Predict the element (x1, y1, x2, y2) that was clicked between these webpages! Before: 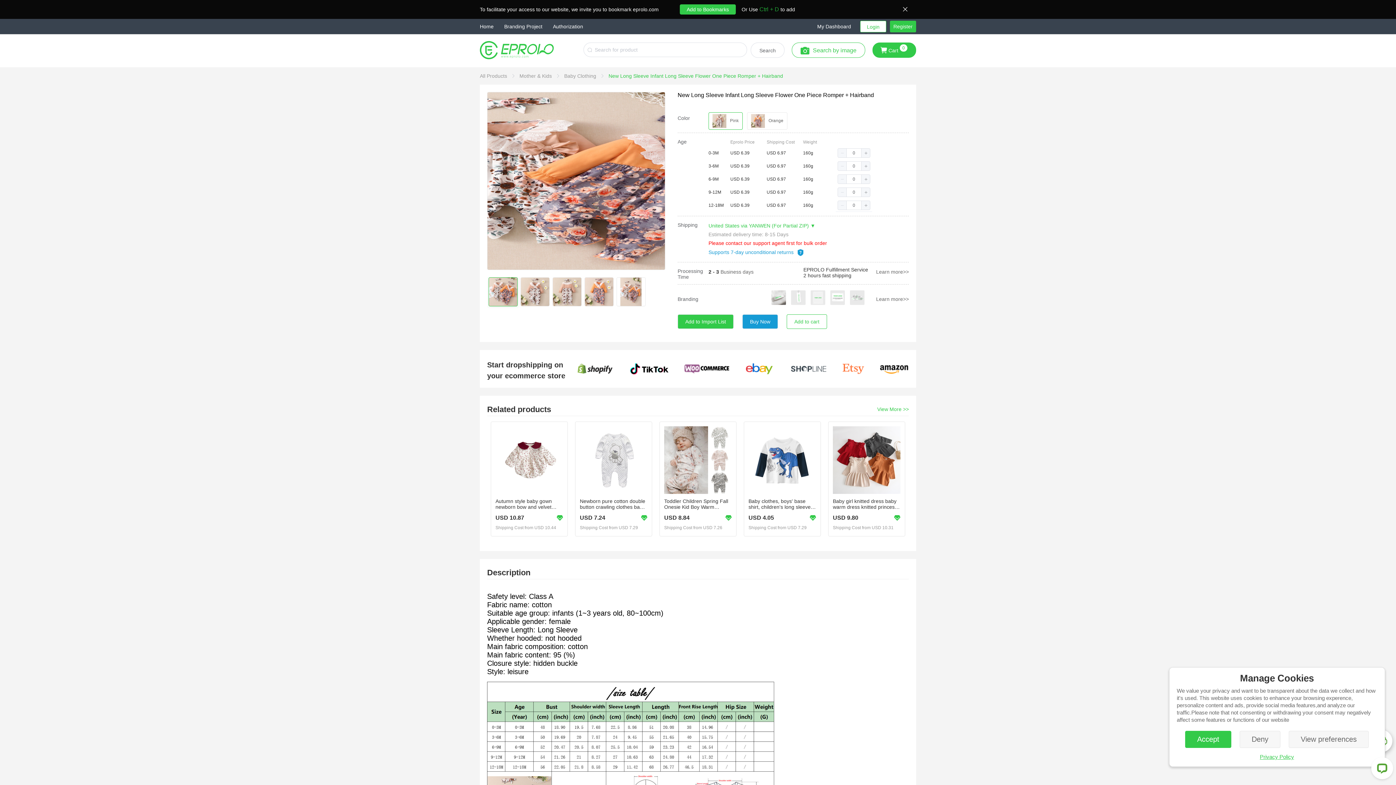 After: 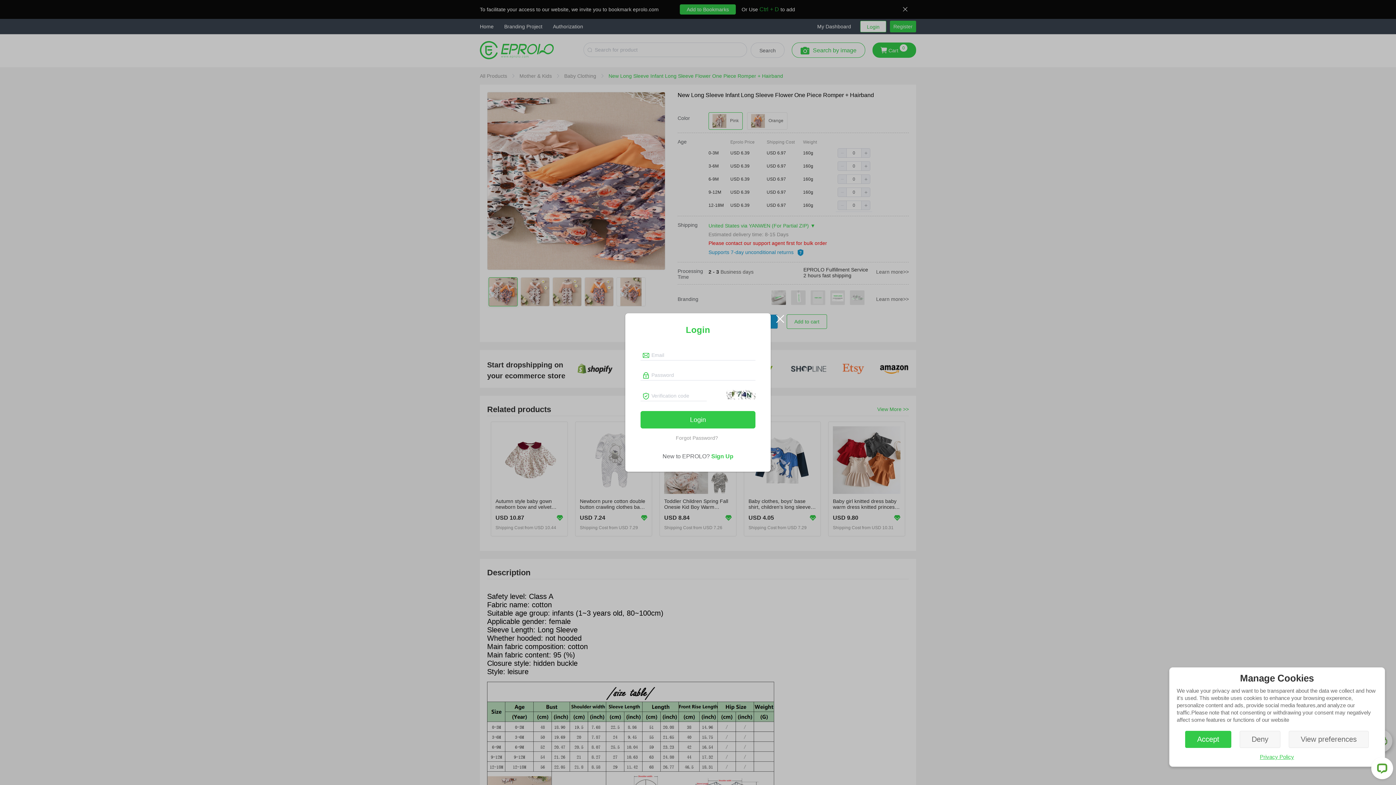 Action: bbox: (879, 360, 909, 377)